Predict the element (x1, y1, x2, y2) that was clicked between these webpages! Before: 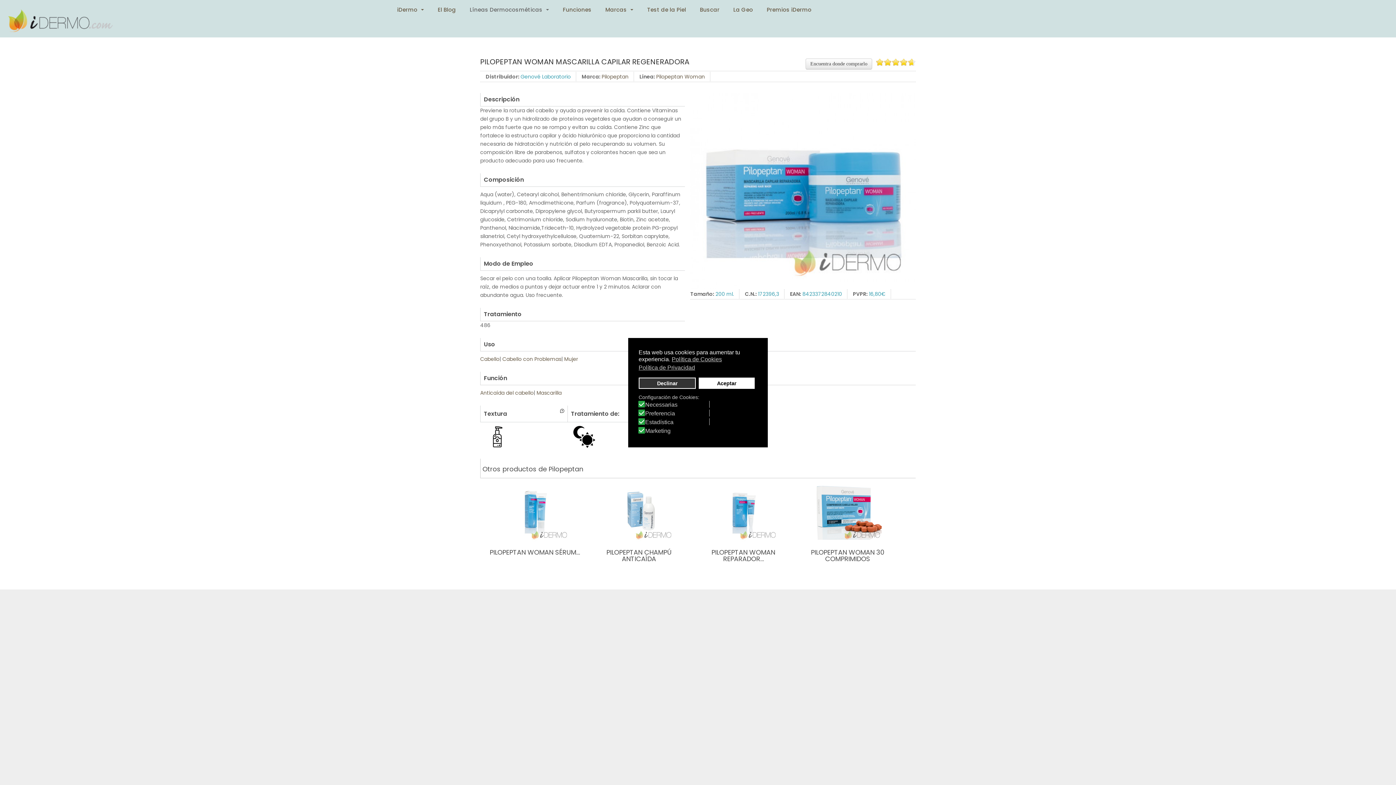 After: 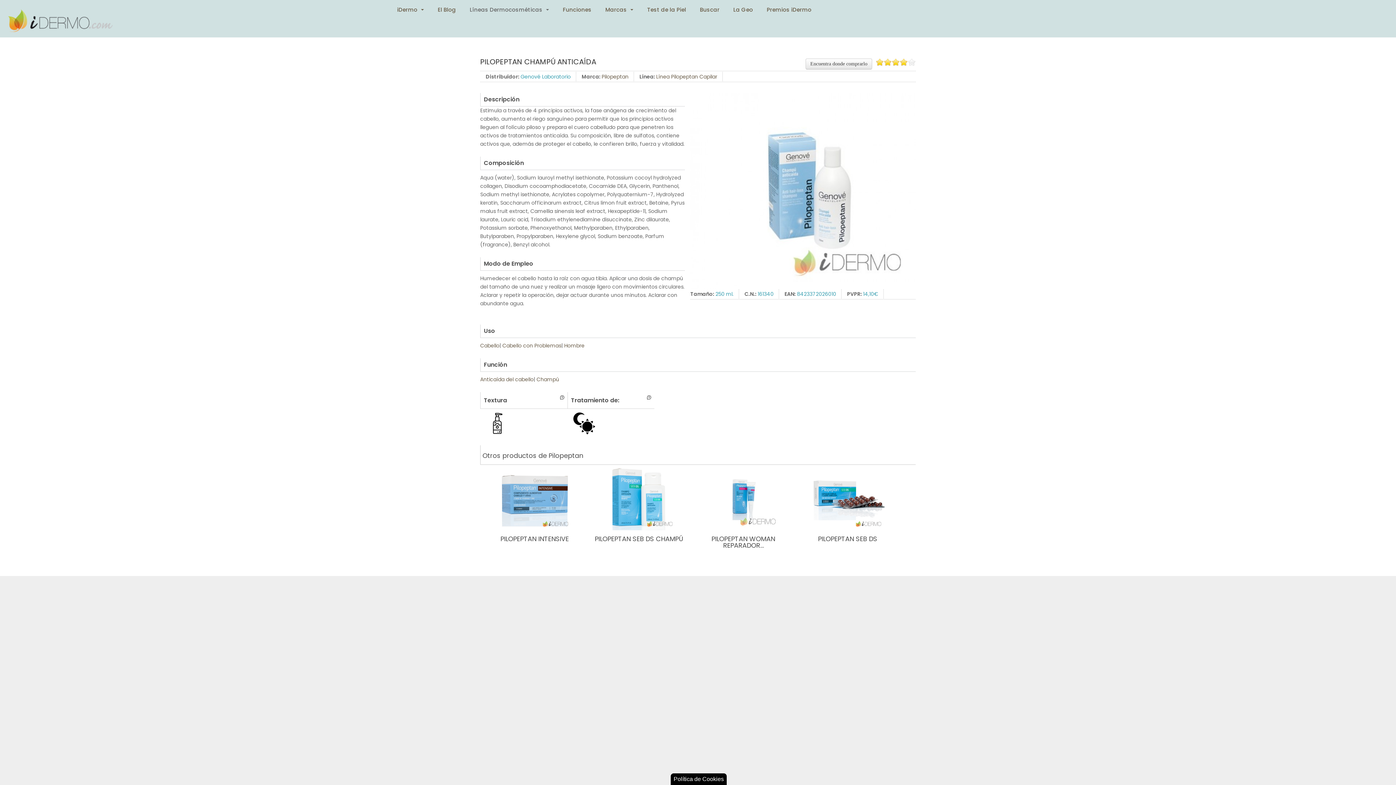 Action: bbox: (589, 478, 688, 543)